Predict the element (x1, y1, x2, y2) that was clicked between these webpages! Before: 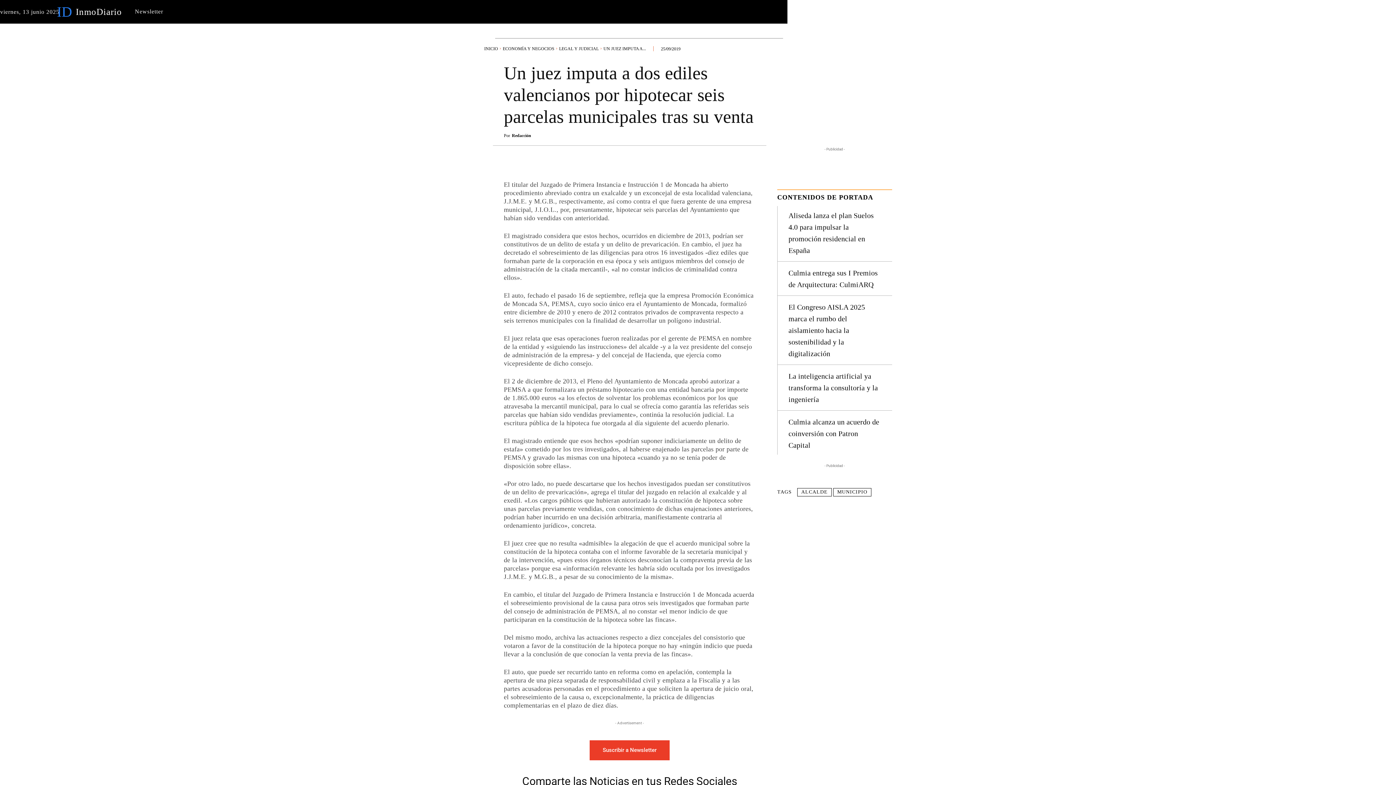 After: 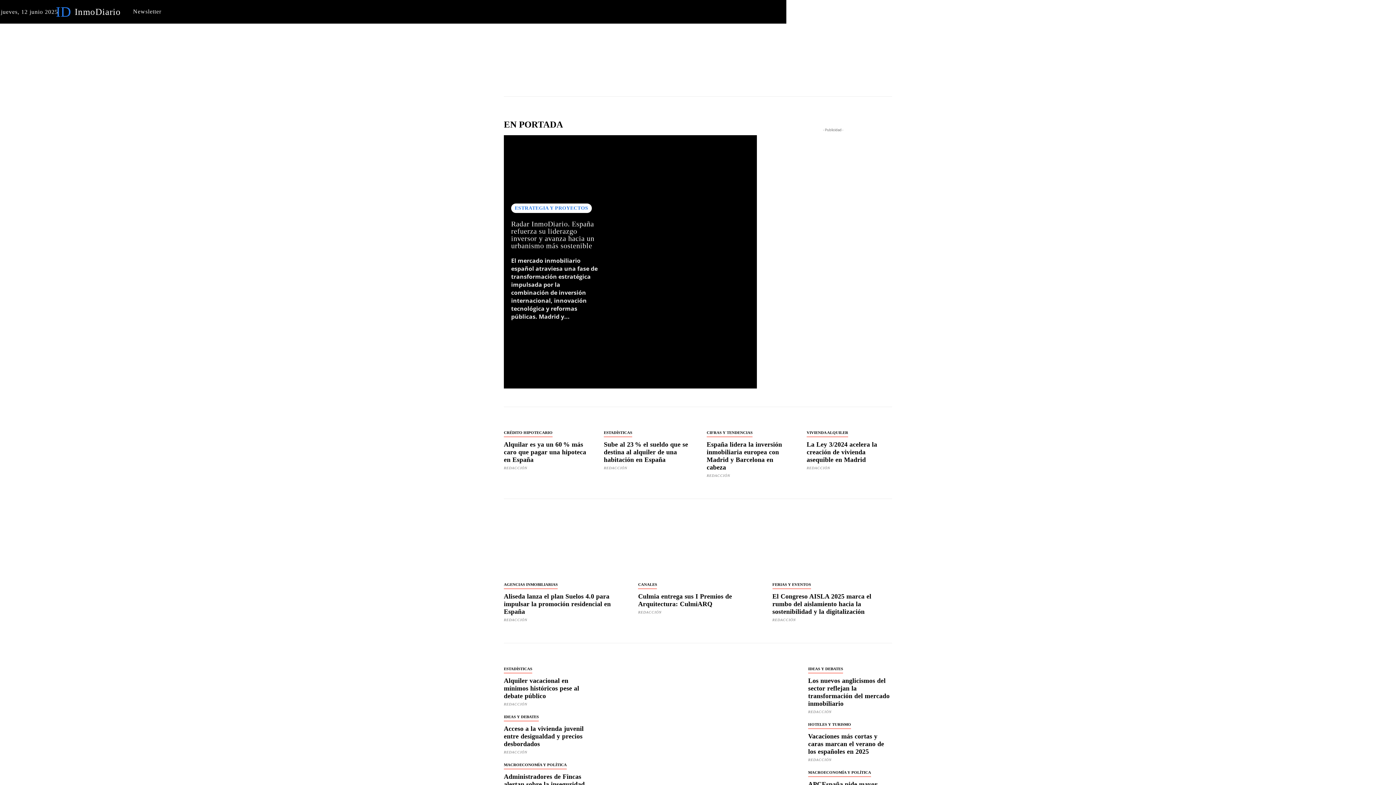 Action: label: ID
InmoDiario bbox: (56, 4, 122, 19)